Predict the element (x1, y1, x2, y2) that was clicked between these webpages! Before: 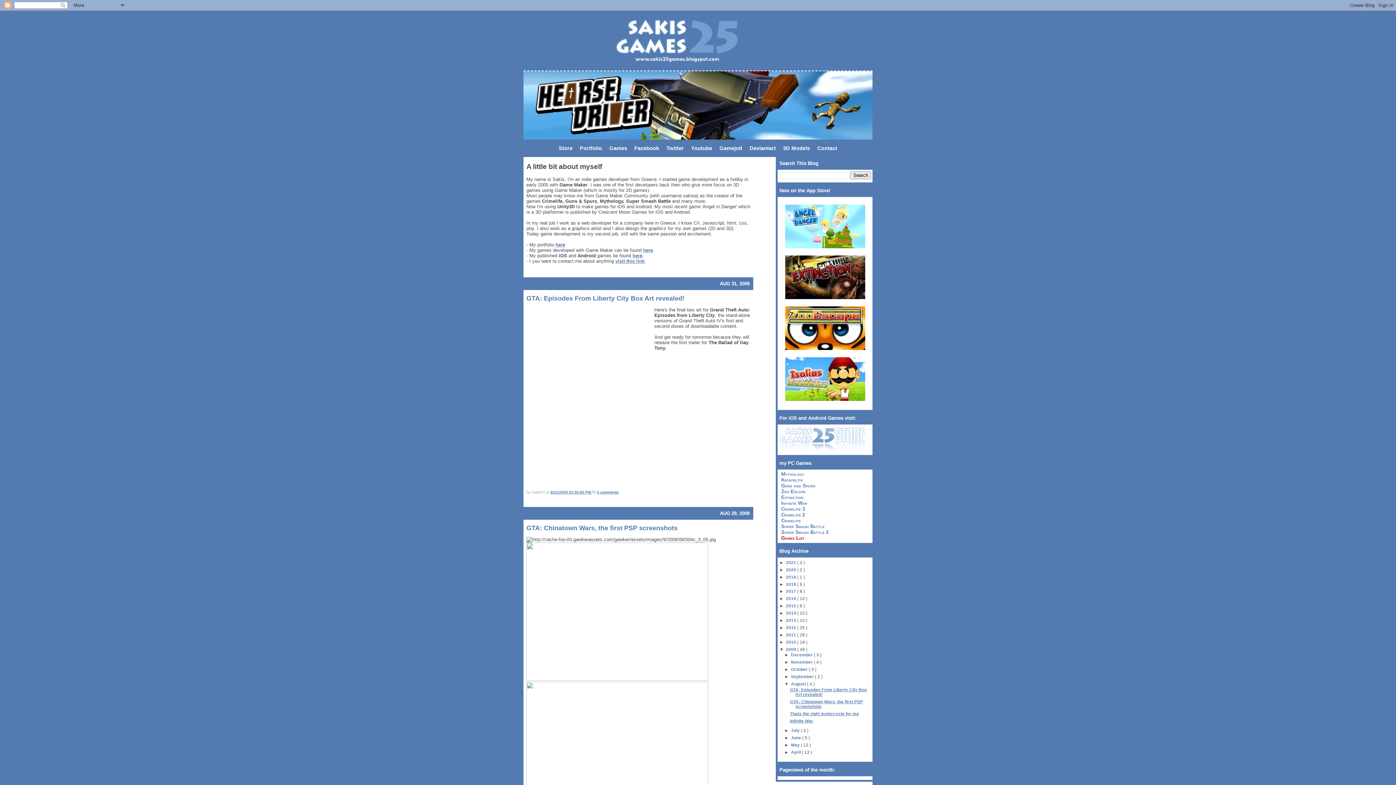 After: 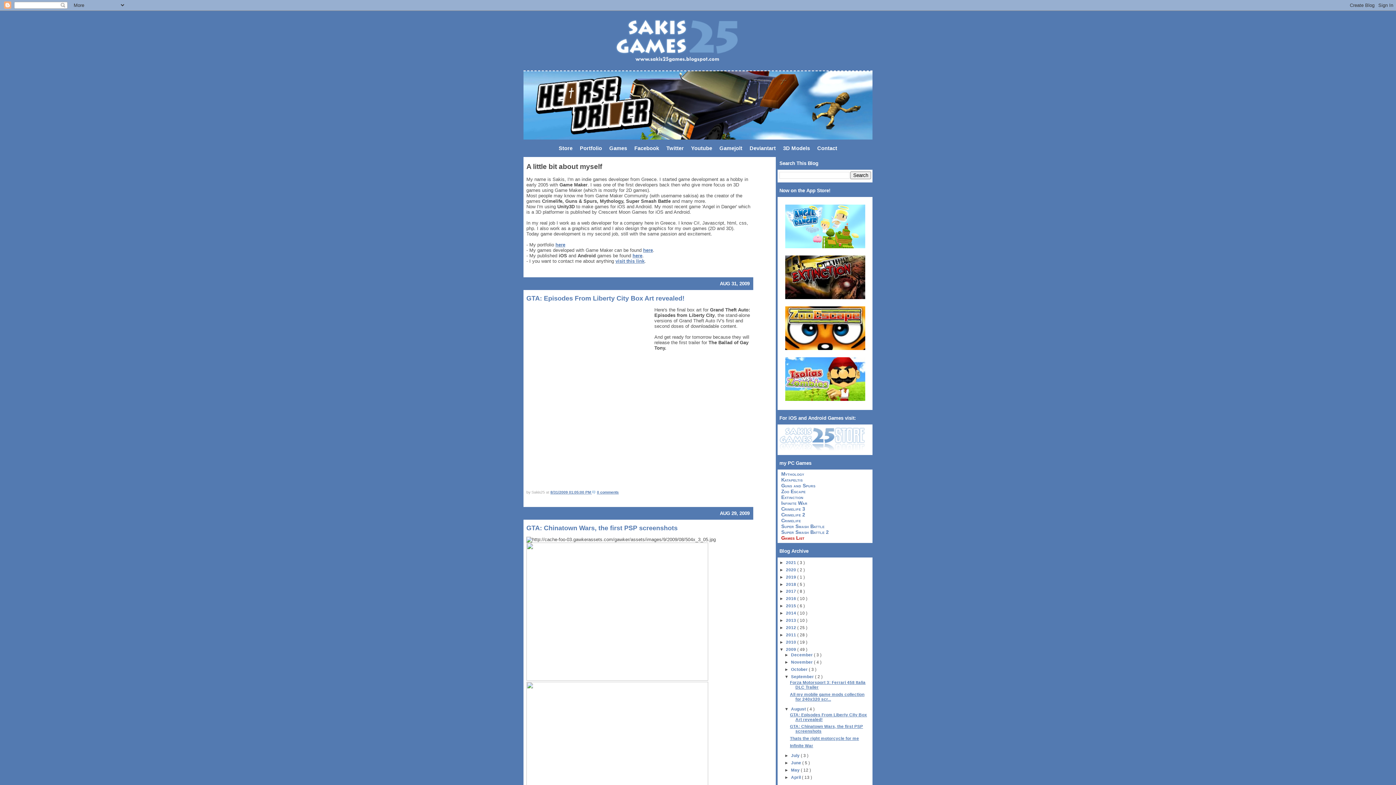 Action: bbox: (784, 674, 791, 679) label: ►  